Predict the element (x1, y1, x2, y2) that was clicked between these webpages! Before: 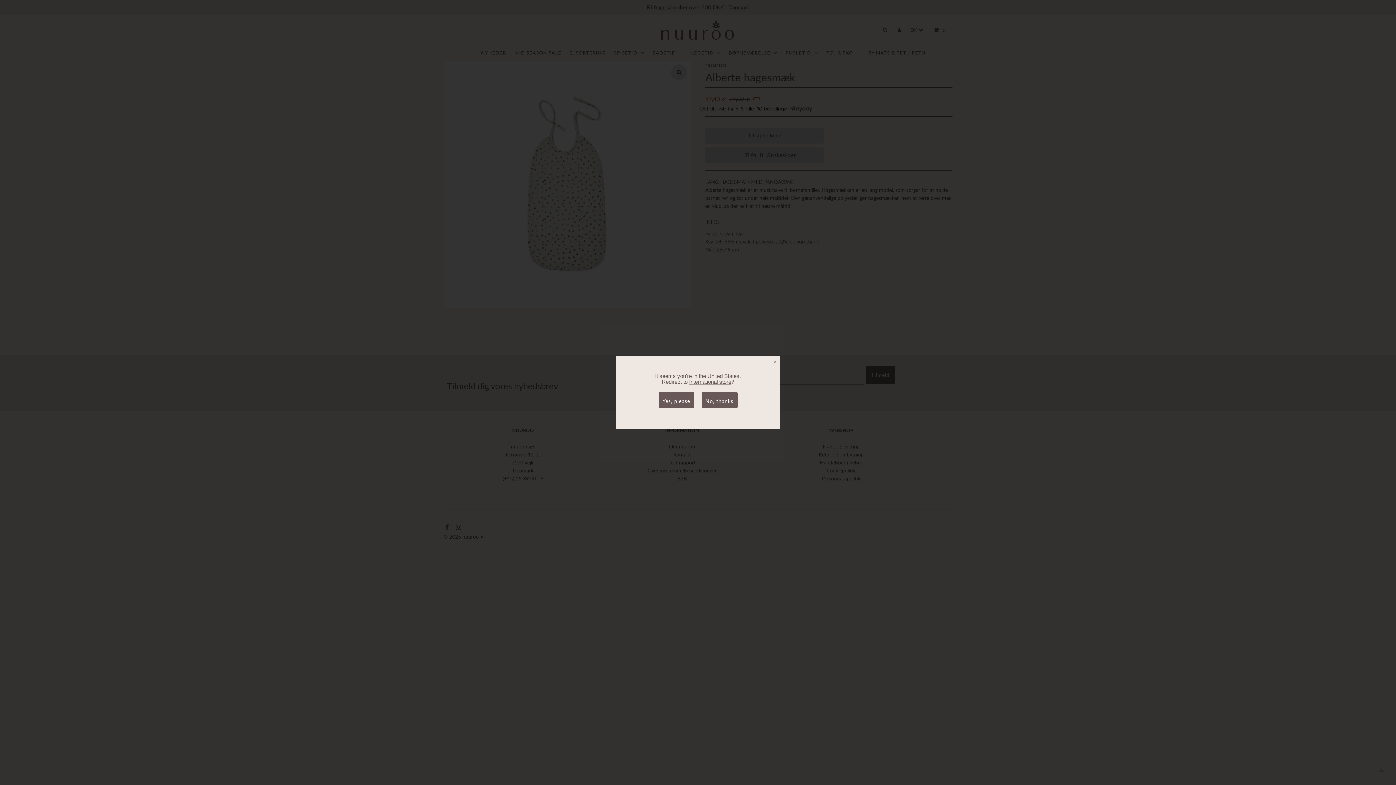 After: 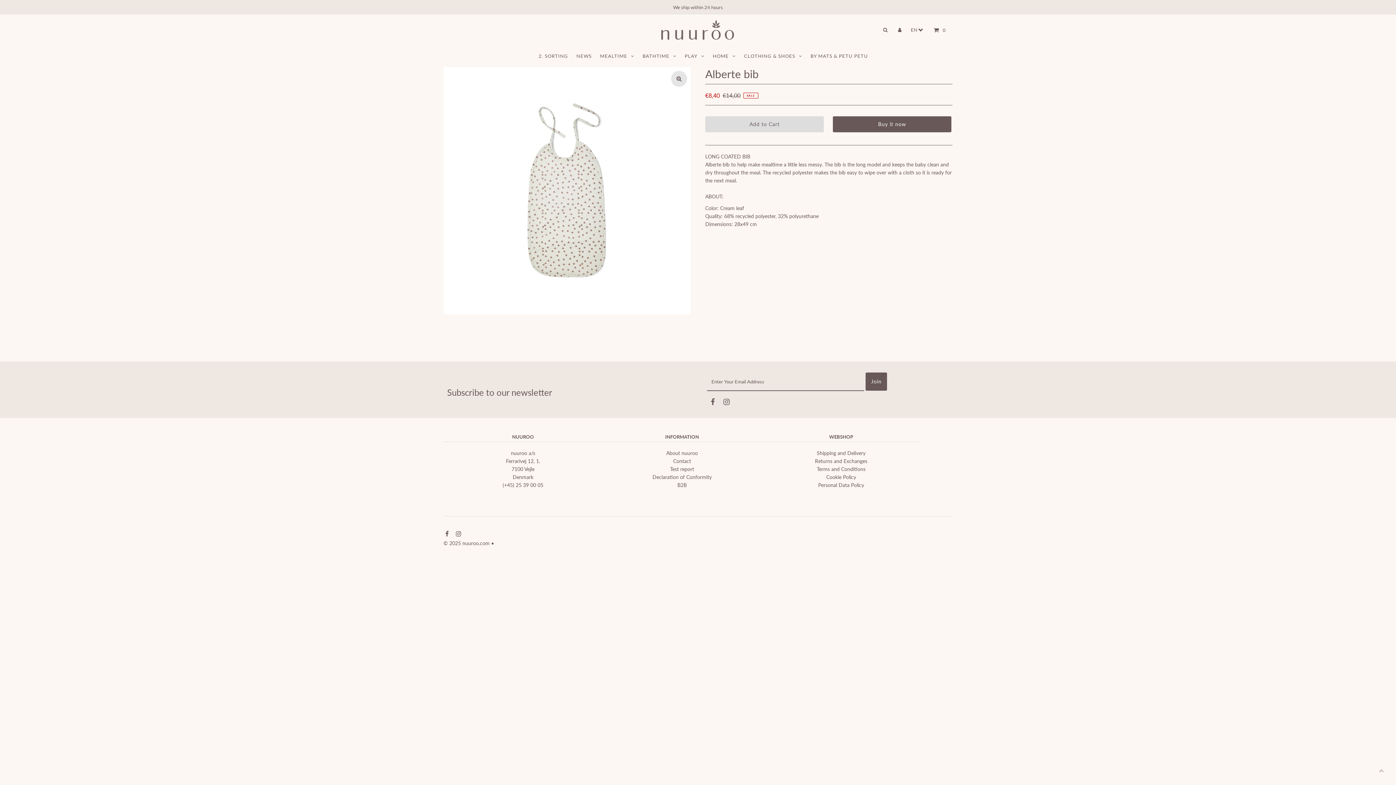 Action: label: Yes, please bbox: (658, 392, 694, 408)